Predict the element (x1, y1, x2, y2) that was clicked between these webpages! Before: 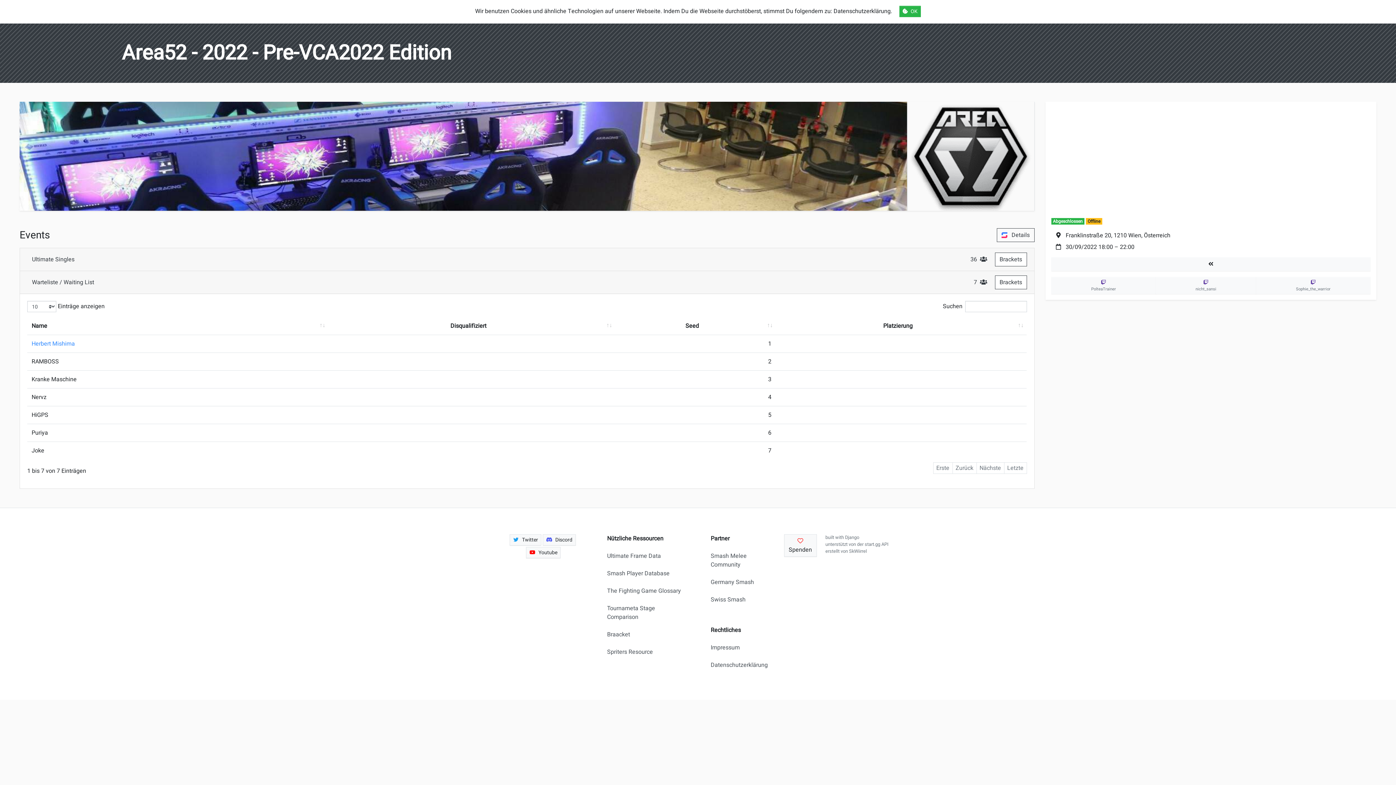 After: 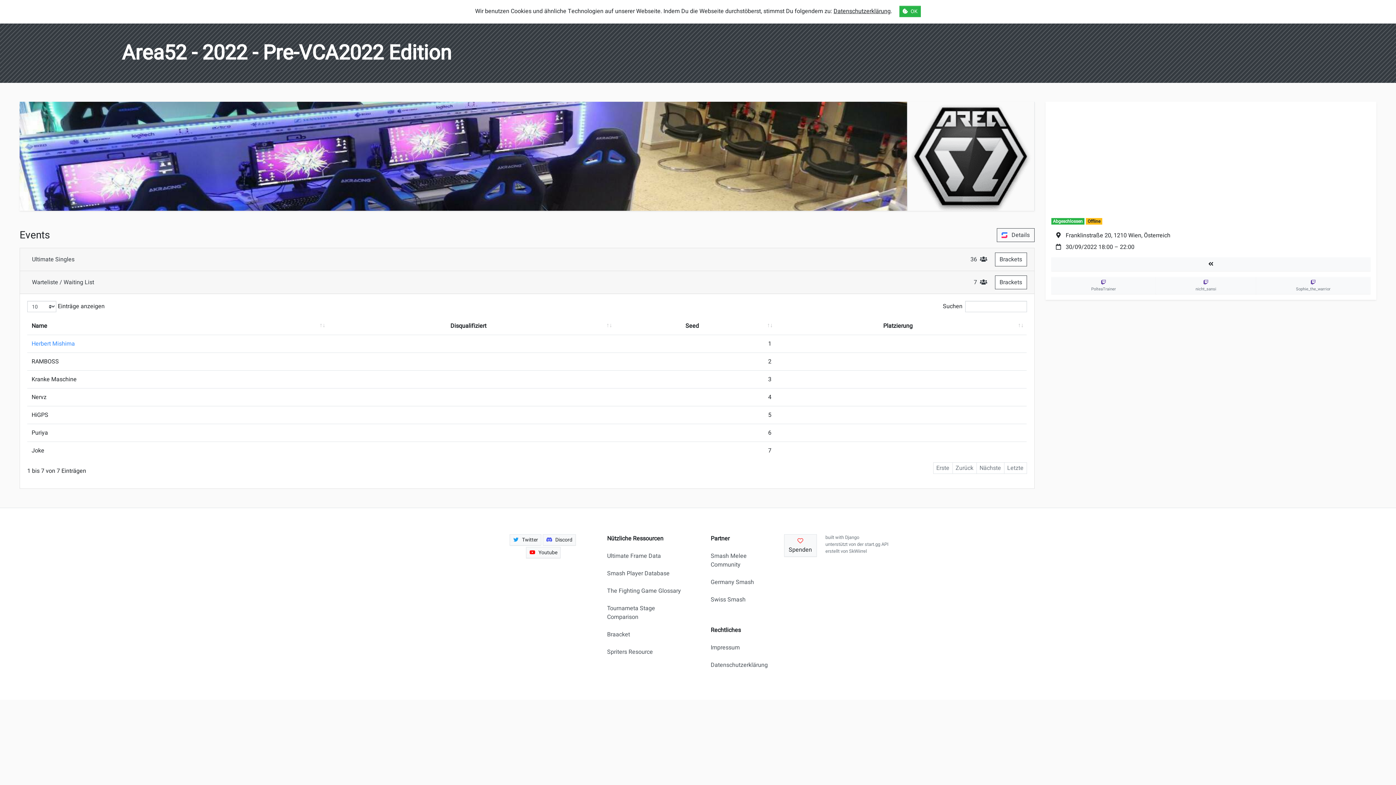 Action: label: Datenschutzerklärung bbox: (833, 6, 890, 15)